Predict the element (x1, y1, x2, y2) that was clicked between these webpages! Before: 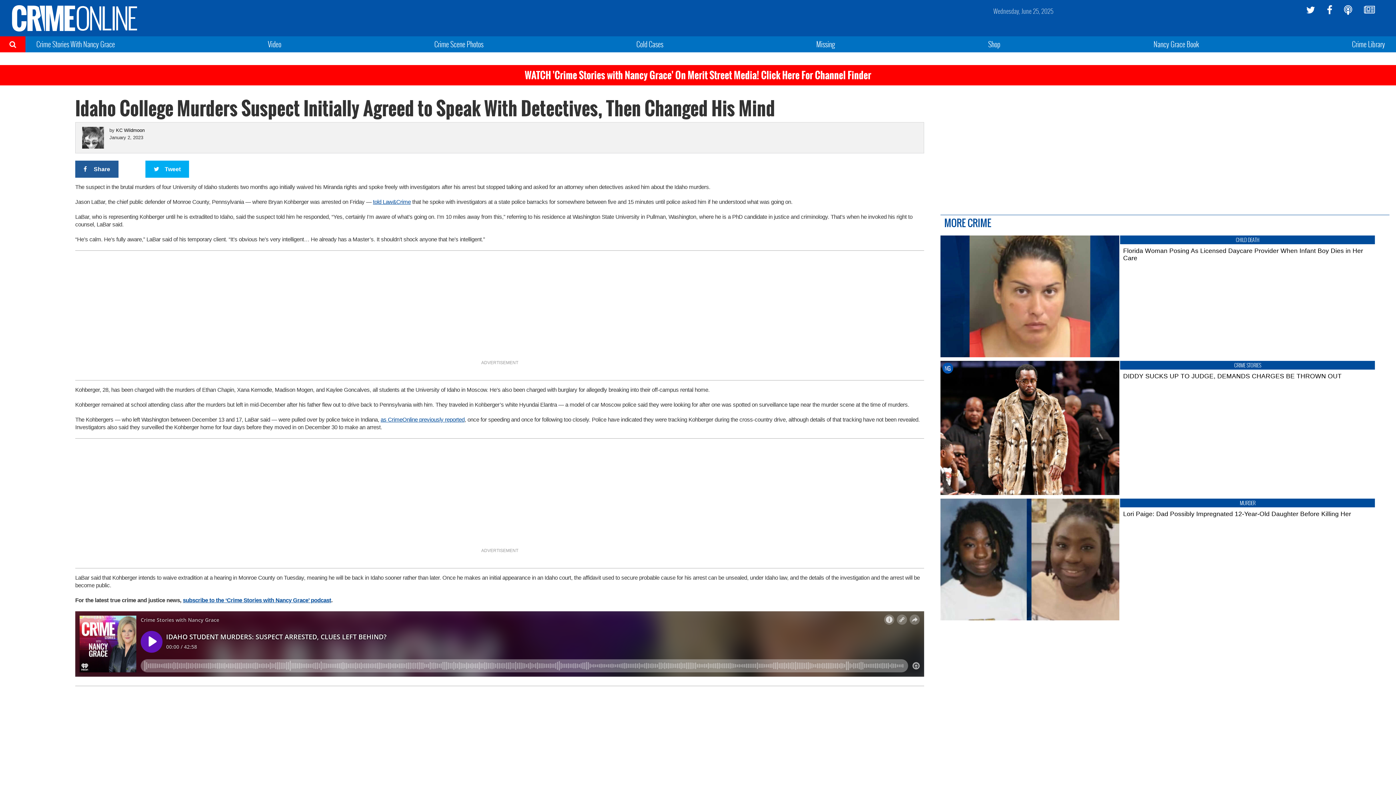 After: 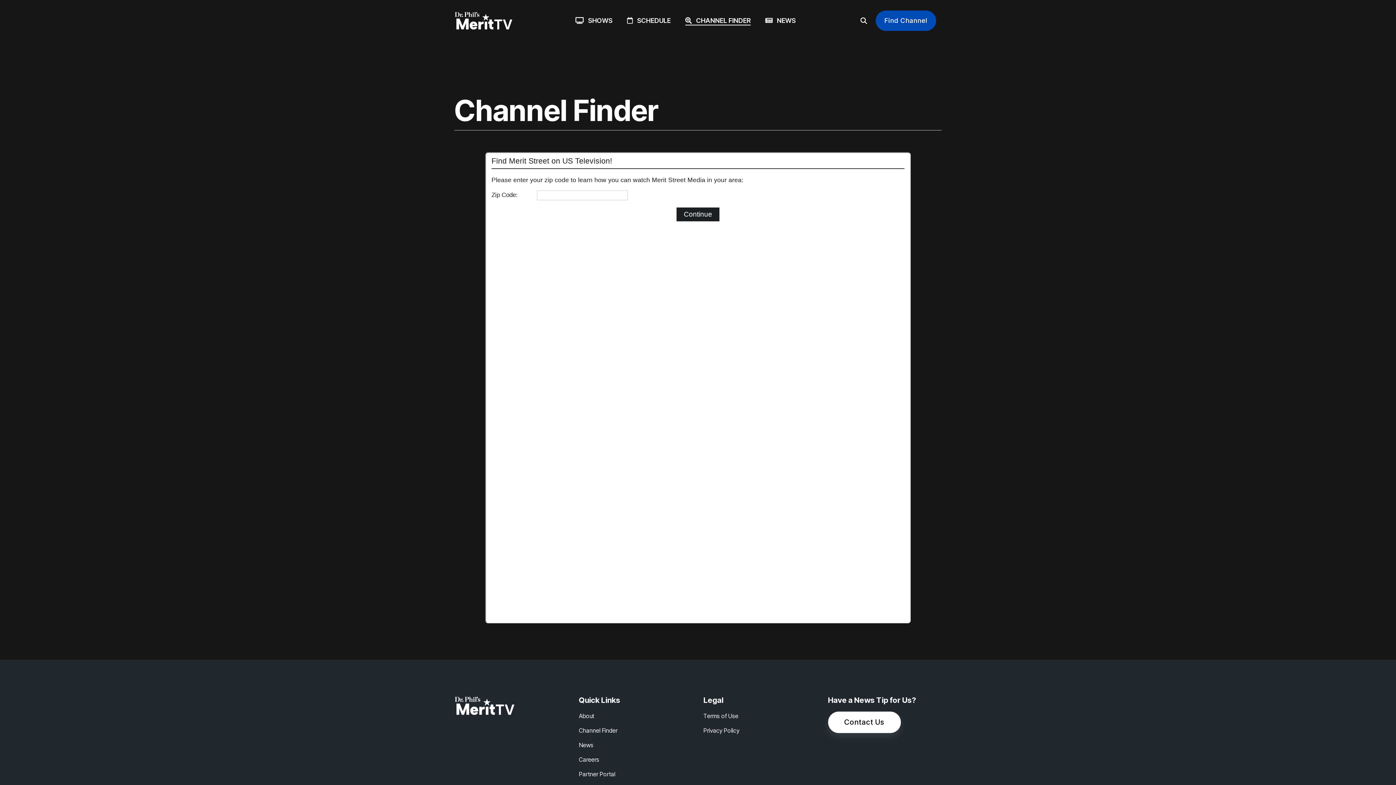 Action: bbox: (524, 68, 871, 82) label: WATCH 'Crime Stories with Nancy Grace' On Merit Street Media! Click Here For Channel Finder